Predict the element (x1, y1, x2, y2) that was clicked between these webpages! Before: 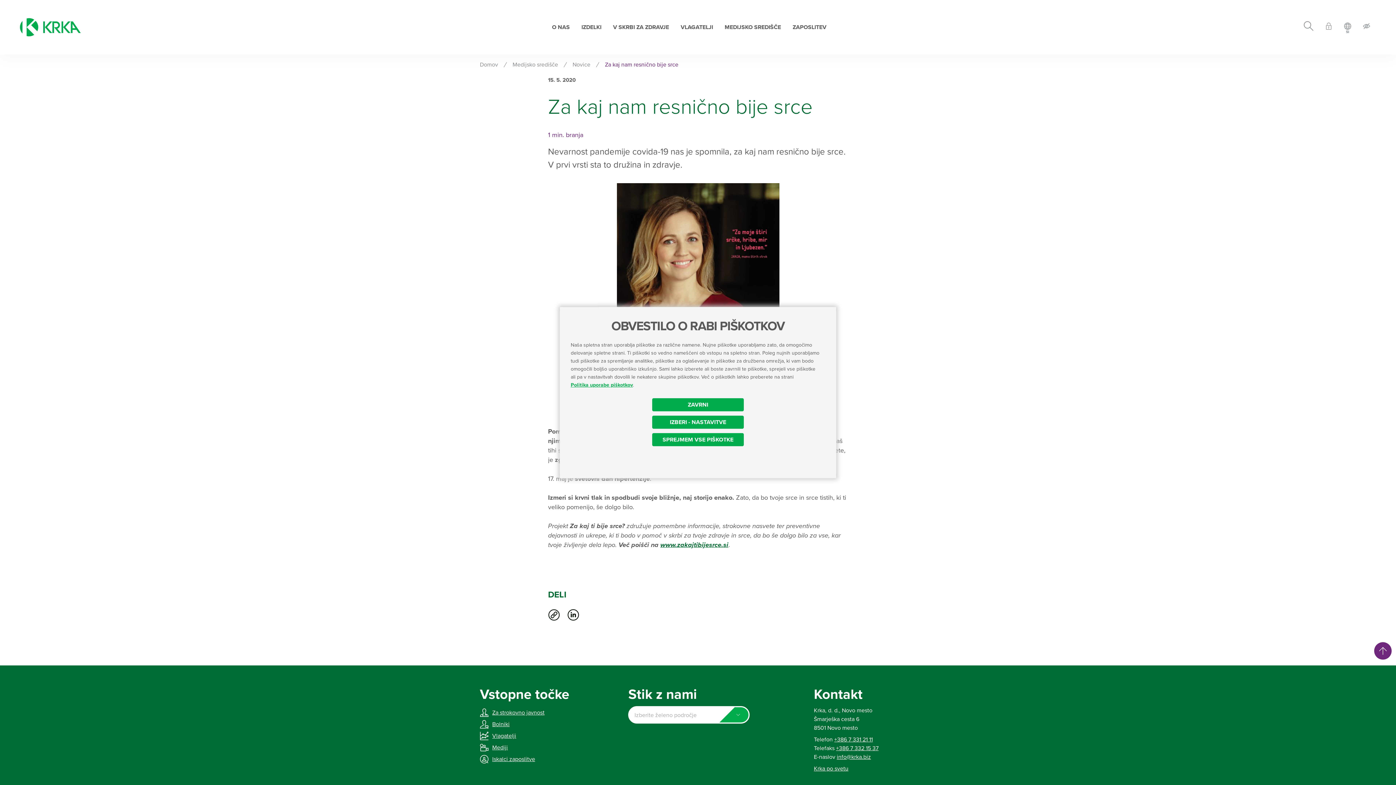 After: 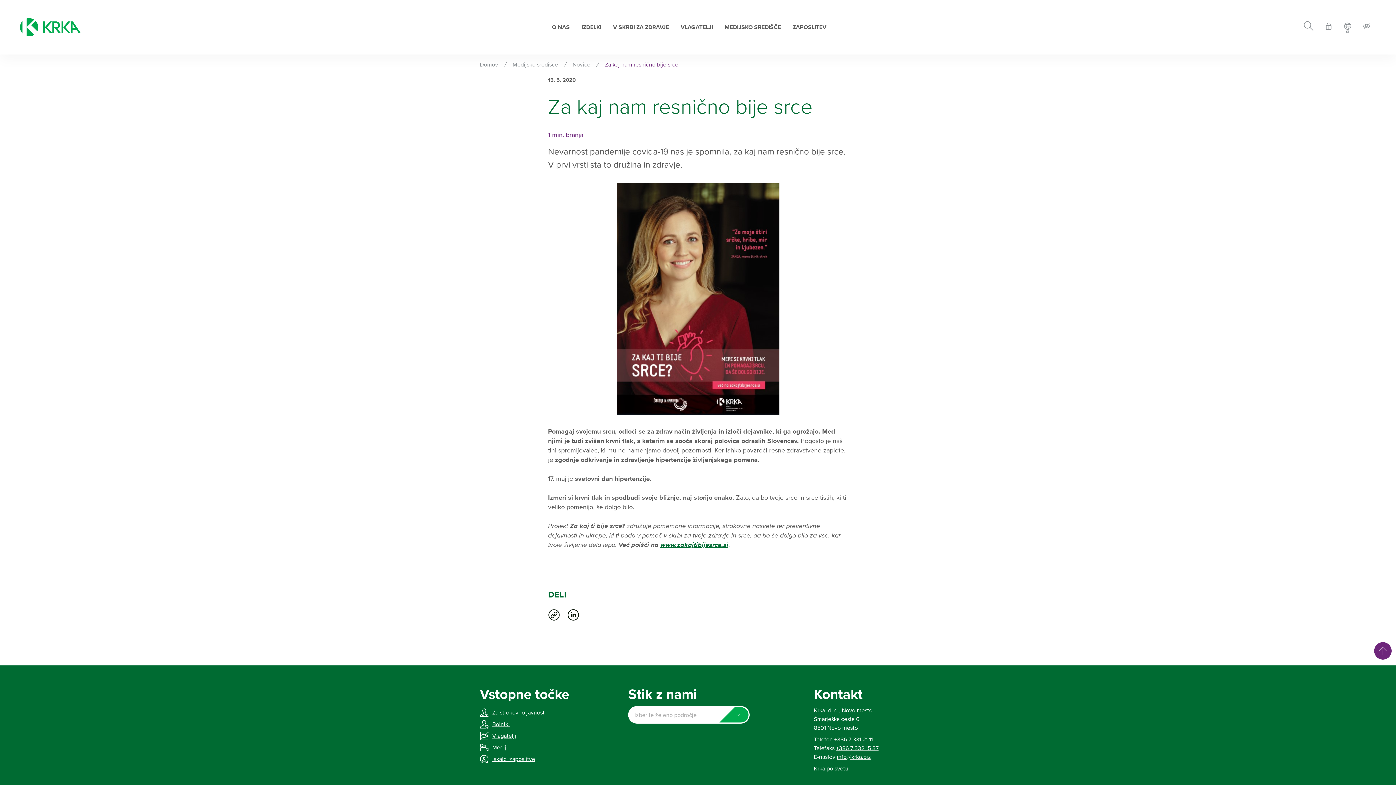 Action: label: SPREJMEM VSE PIŠKOTKE bbox: (652, 433, 744, 446)